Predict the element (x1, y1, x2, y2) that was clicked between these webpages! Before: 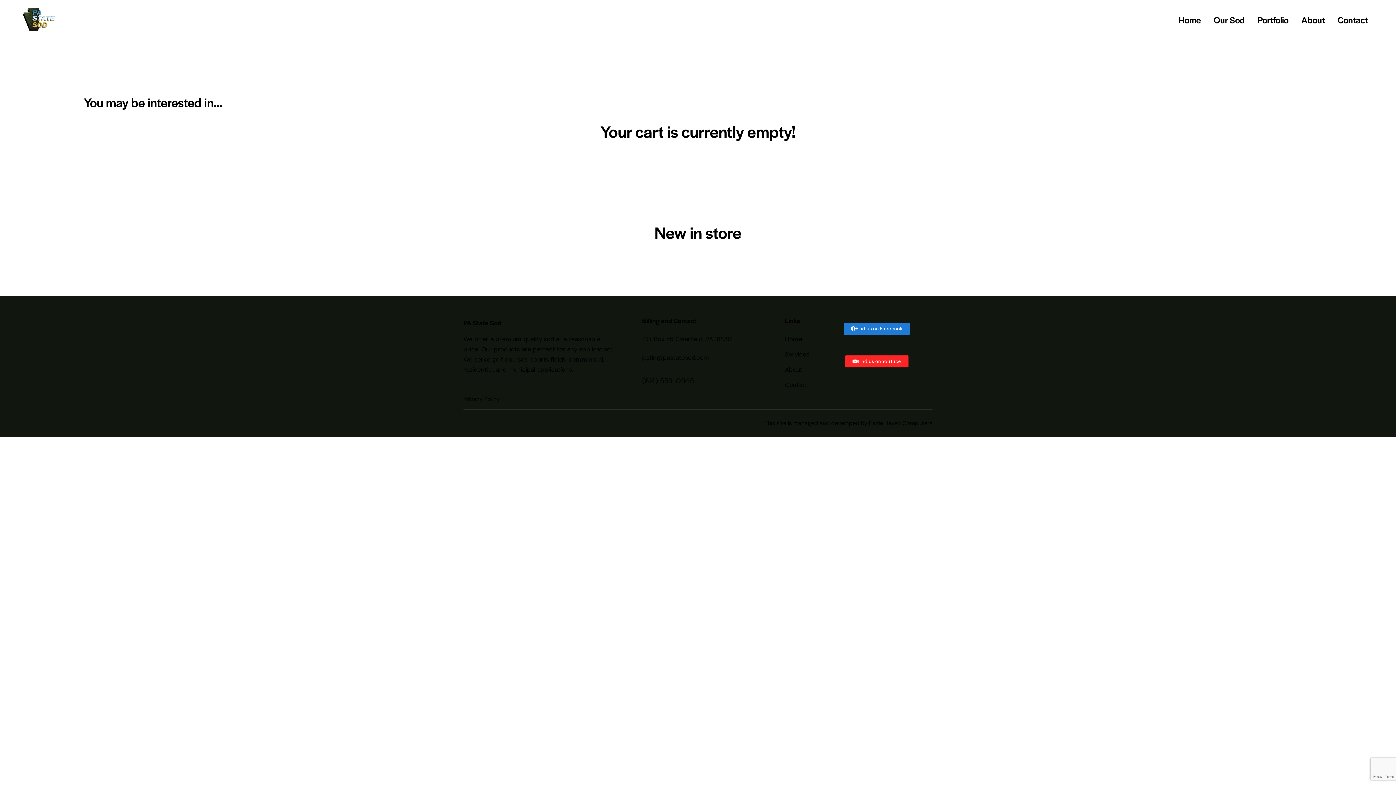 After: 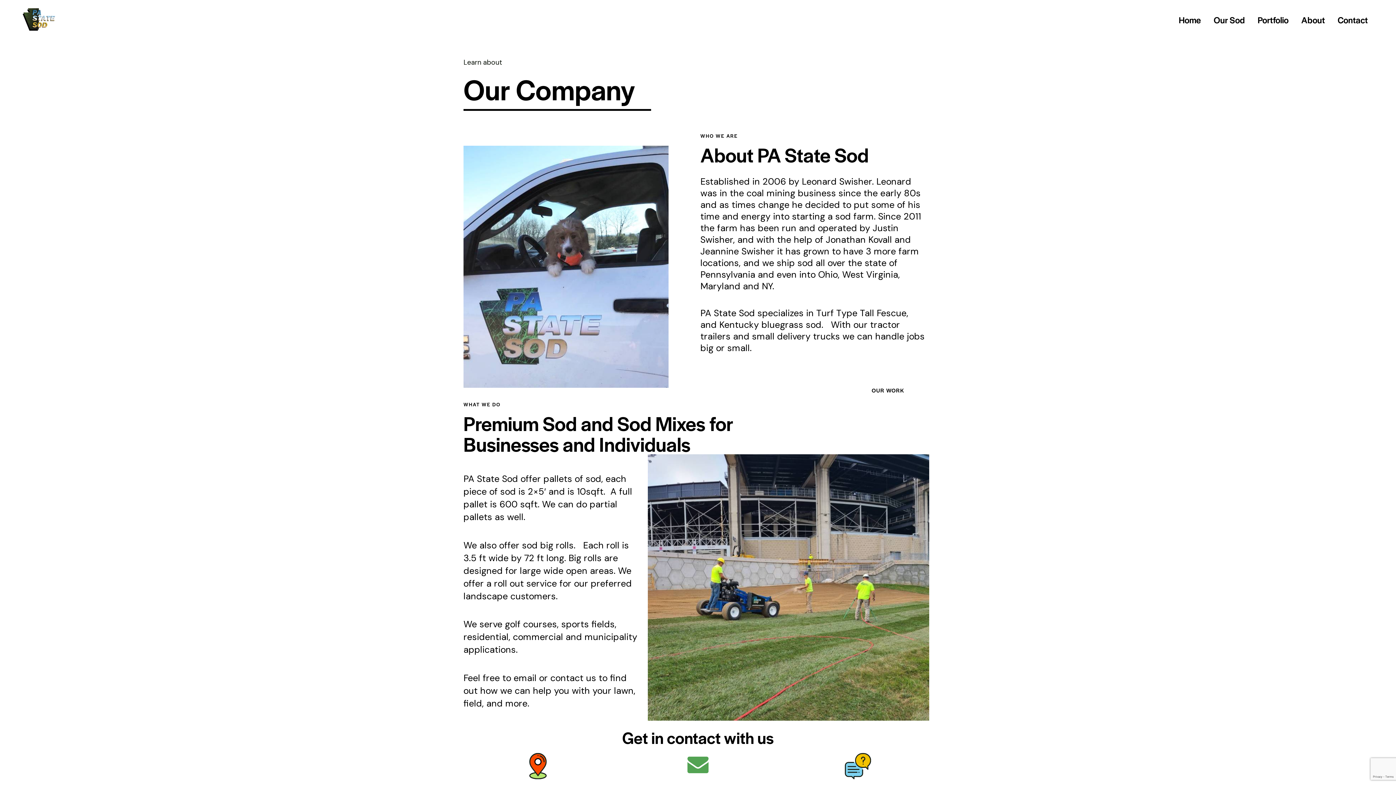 Action: bbox: (1295, 6, 1331, 33) label: About